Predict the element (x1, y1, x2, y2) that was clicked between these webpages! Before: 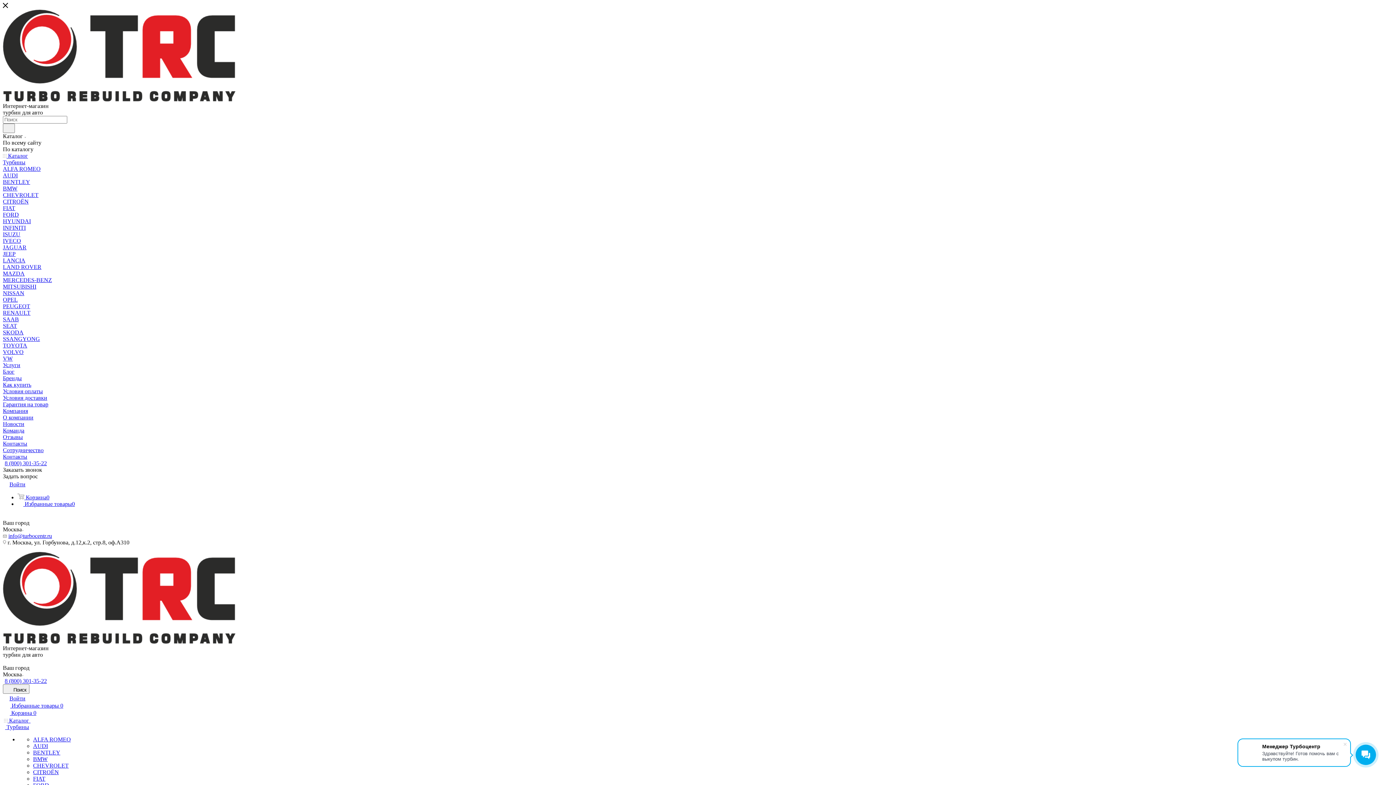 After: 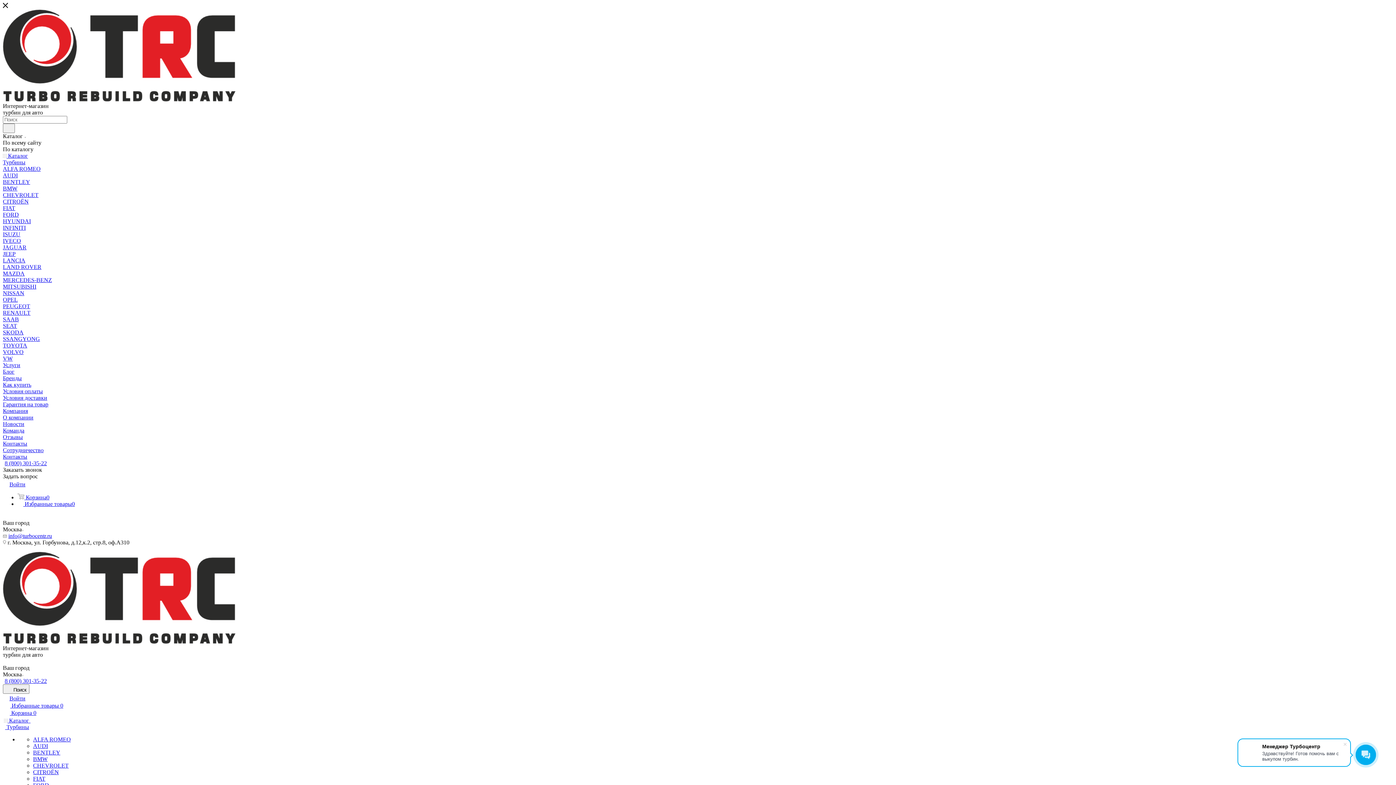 Action: bbox: (2, 408, 1393, 414) label: Компания